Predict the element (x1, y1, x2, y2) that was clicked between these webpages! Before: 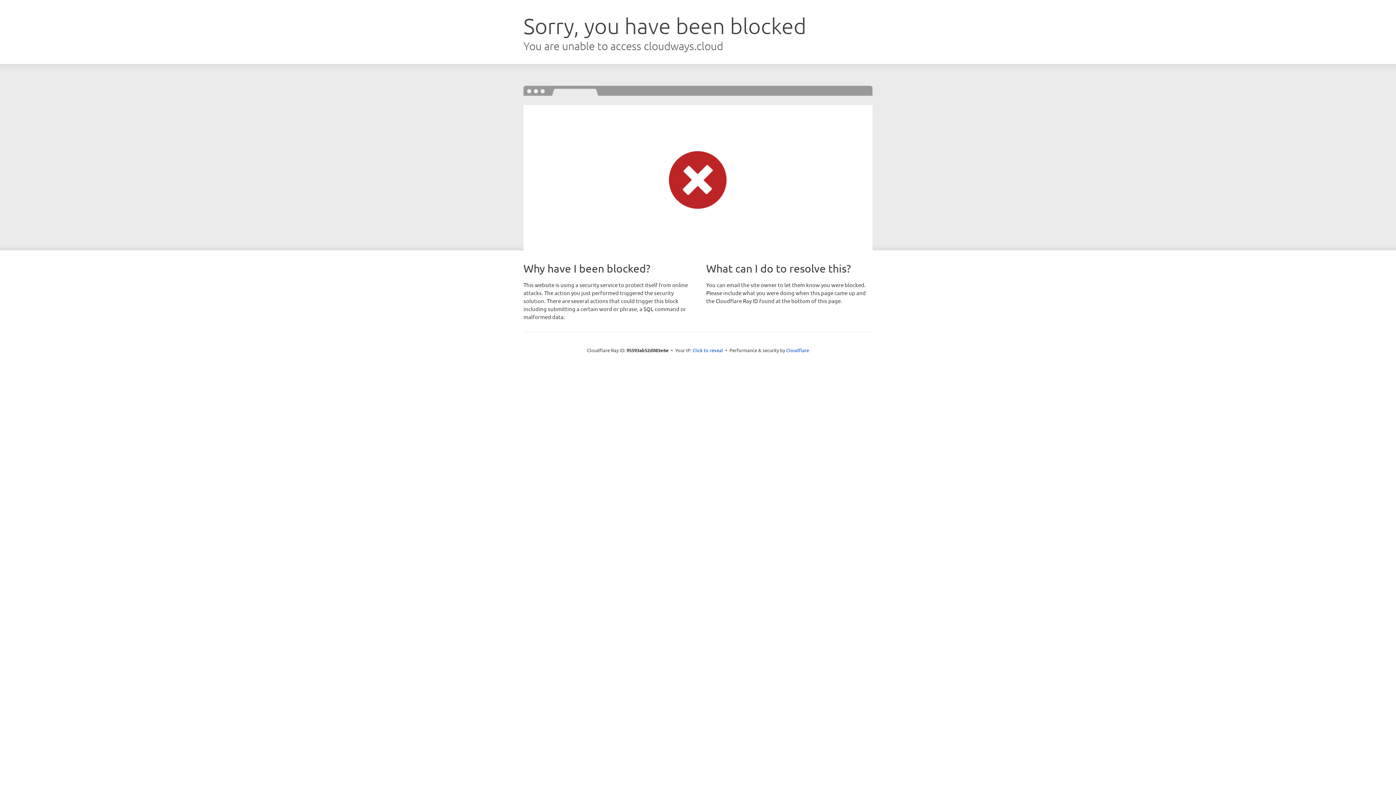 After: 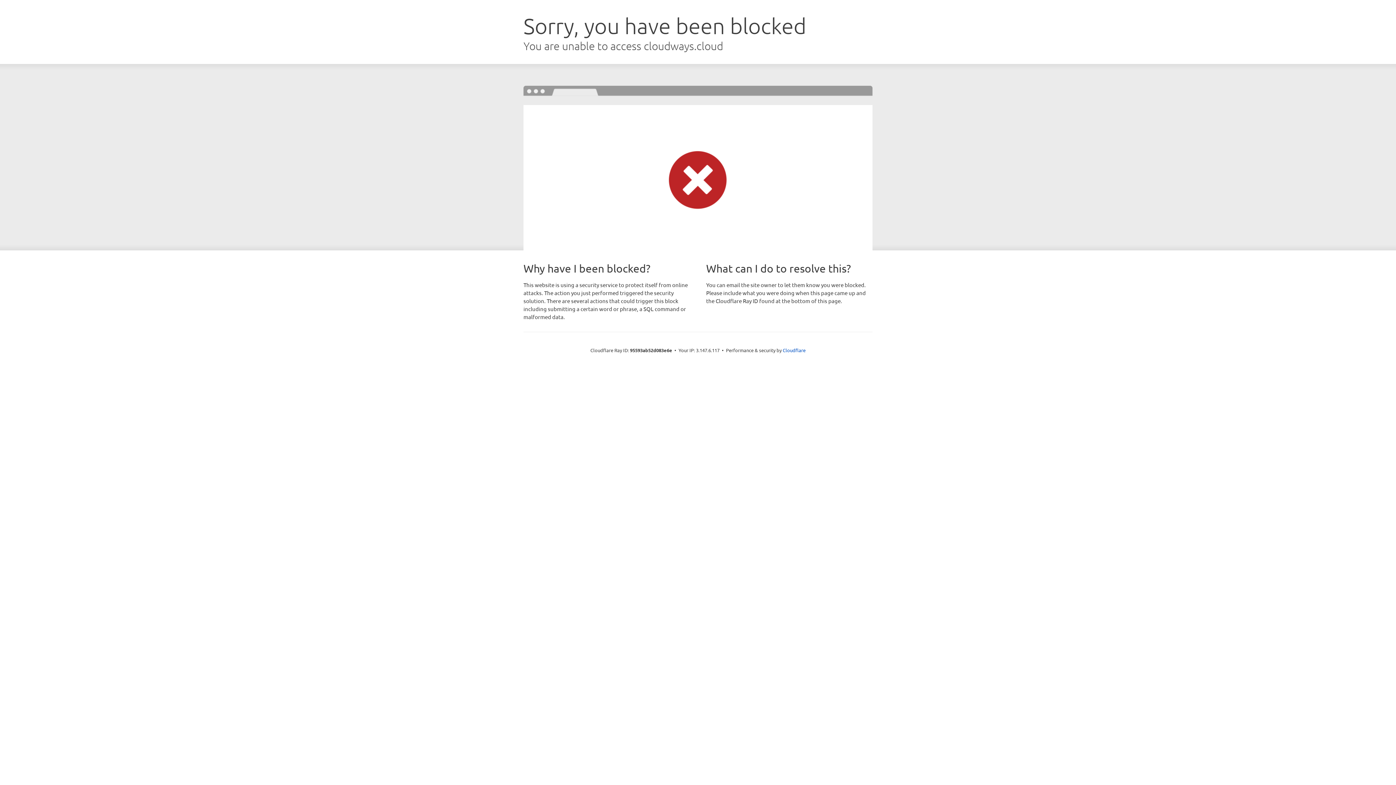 Action: label: Click to reveal bbox: (692, 346, 723, 353)